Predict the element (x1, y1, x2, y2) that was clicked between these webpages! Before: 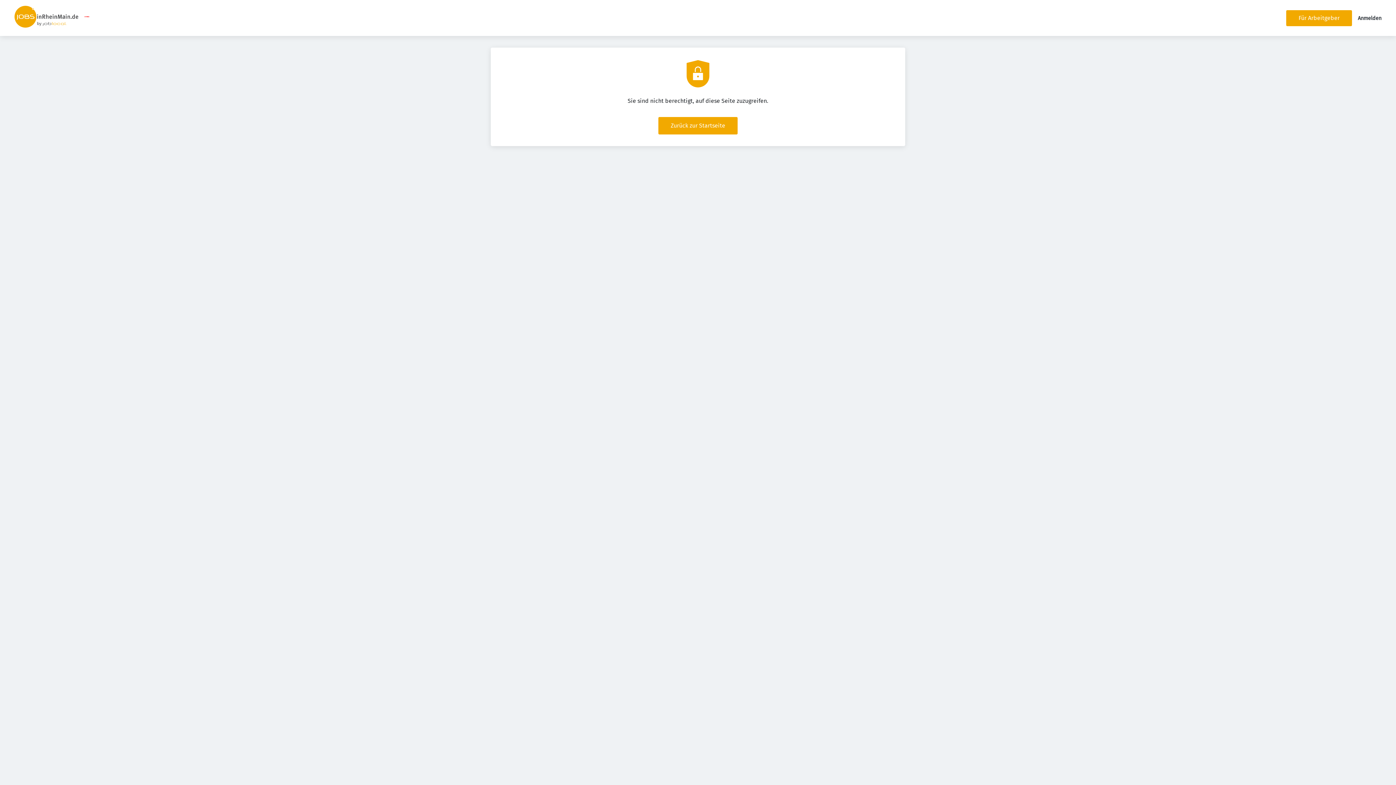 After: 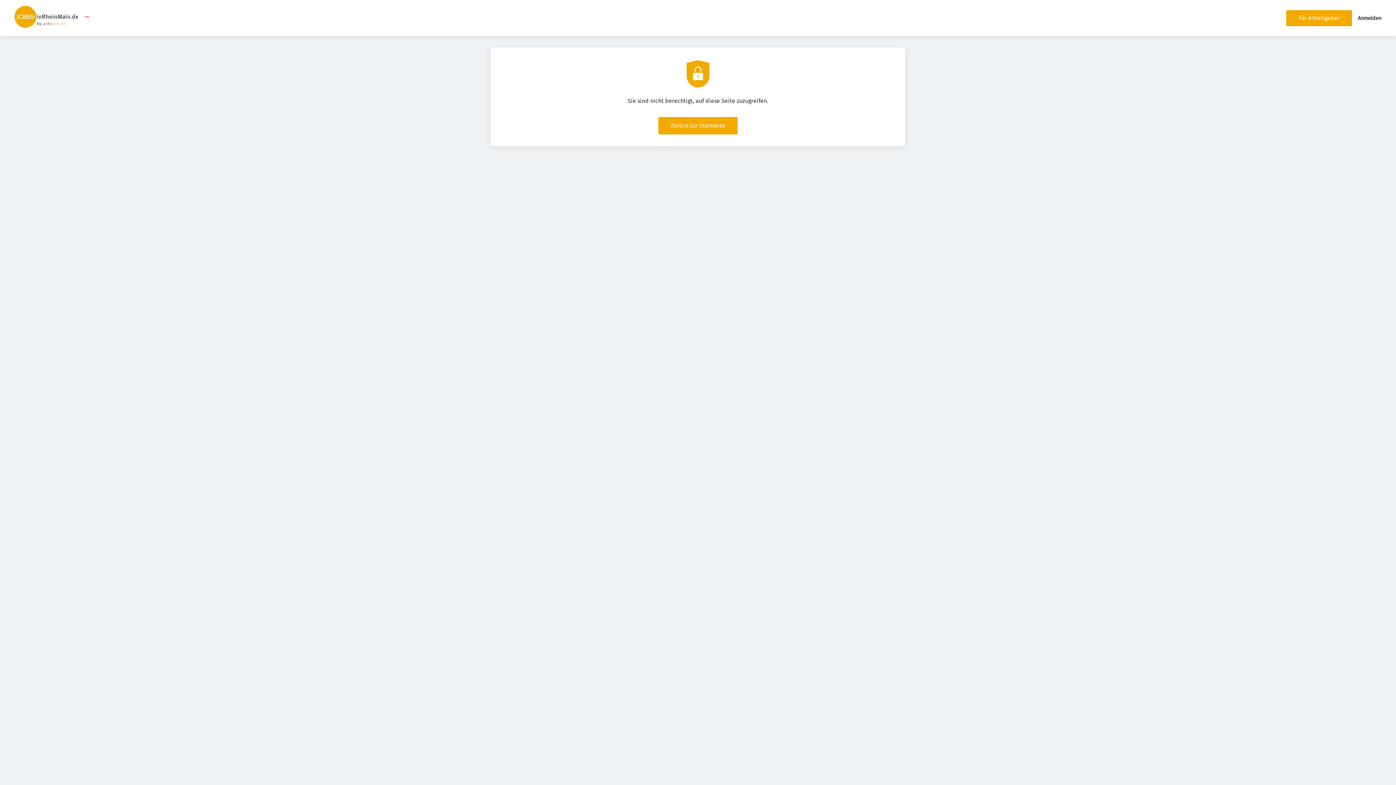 Action: bbox: (83, 18, 89, 25)